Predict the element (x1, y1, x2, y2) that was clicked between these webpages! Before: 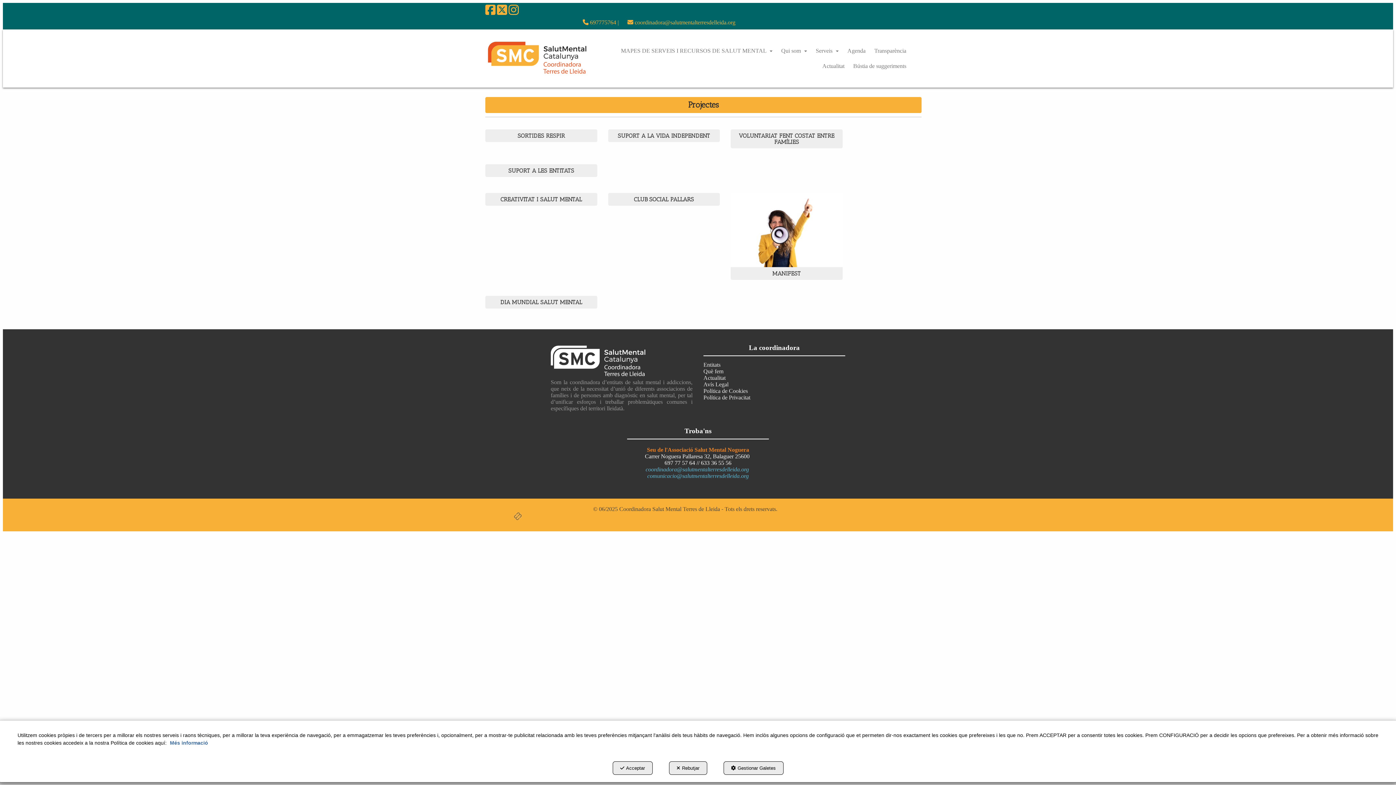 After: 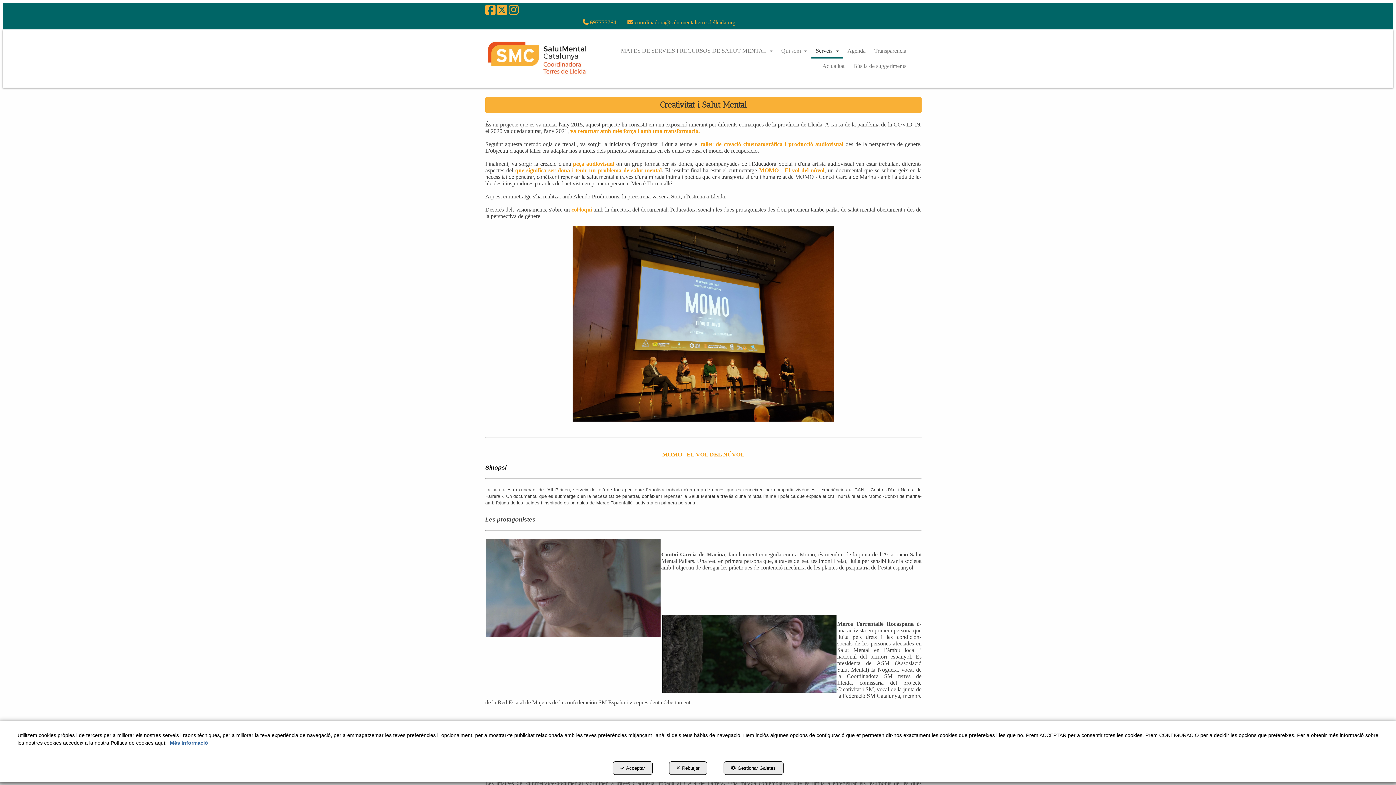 Action: bbox: (485, 192, 597, 205) label: Creativitat i Salut Mental